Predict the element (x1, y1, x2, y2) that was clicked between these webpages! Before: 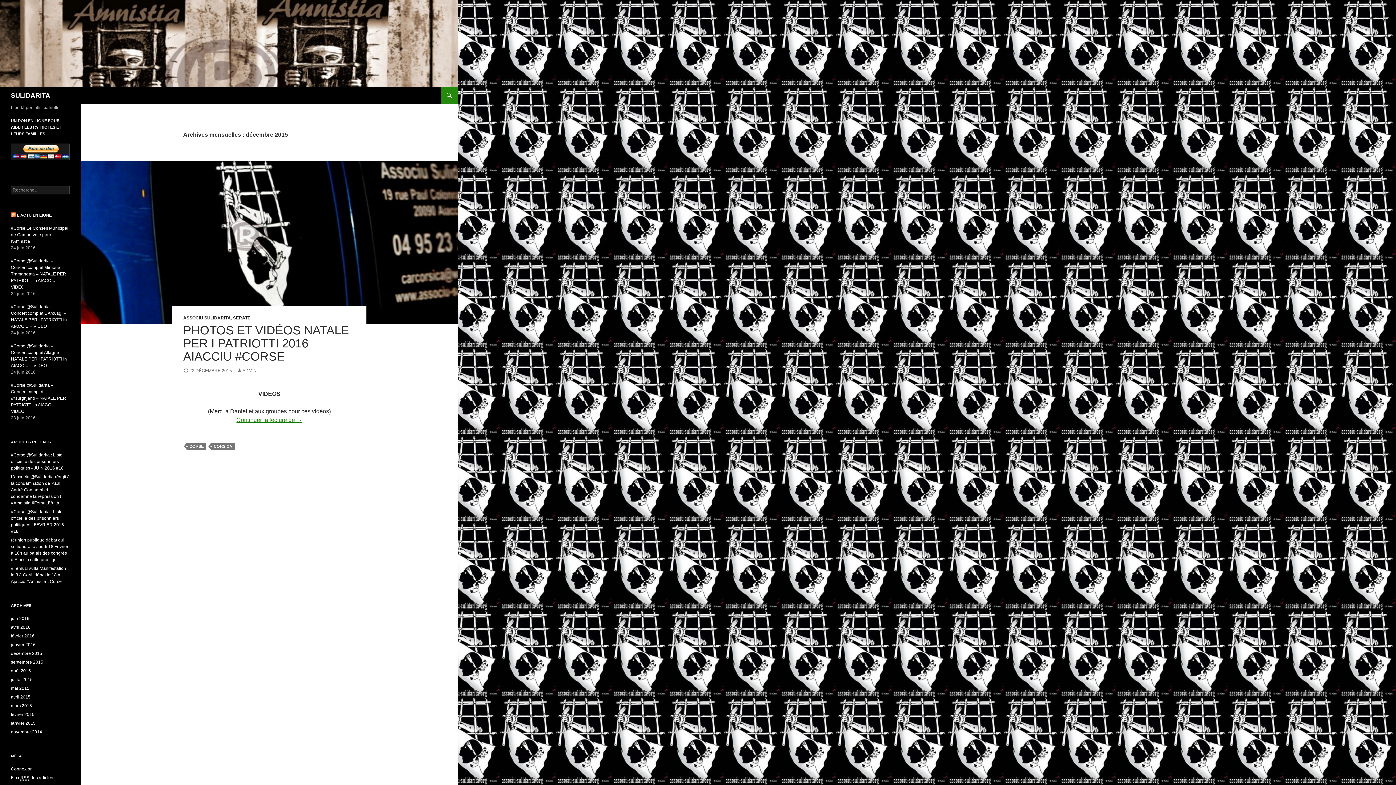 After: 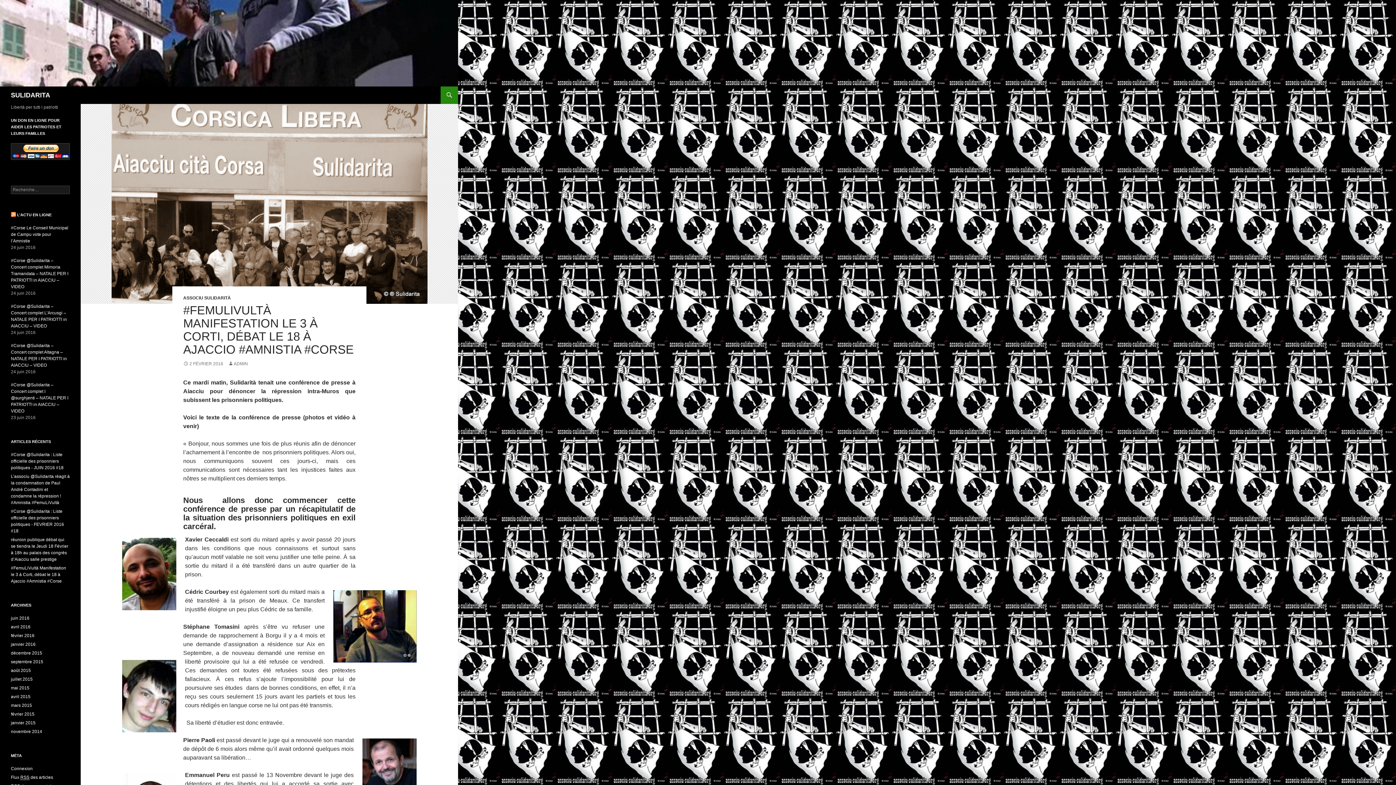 Action: label: #FemuLiVultà Manifestation le 3 à Corti, débat le 18 à Ajaccio #Amnistia #Corse bbox: (10, 566, 66, 584)